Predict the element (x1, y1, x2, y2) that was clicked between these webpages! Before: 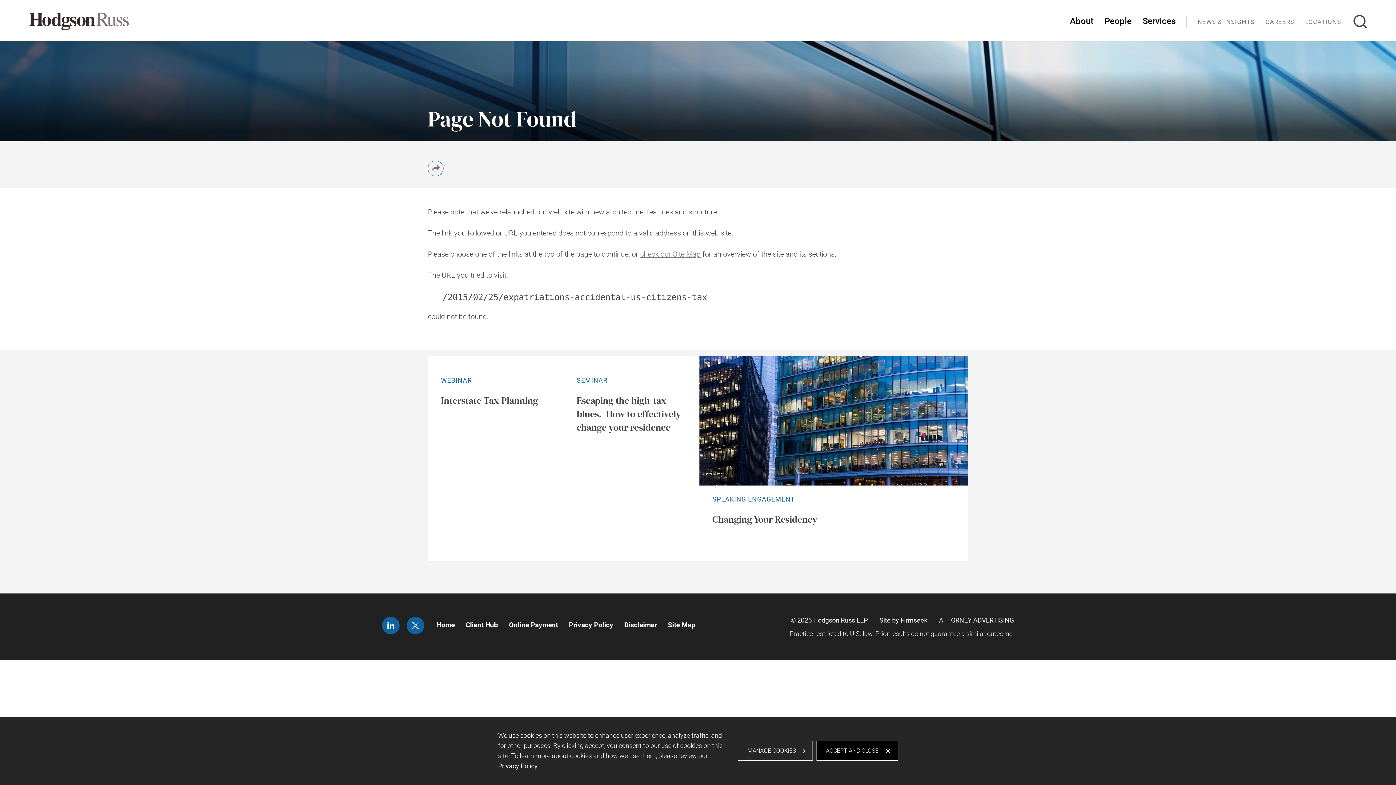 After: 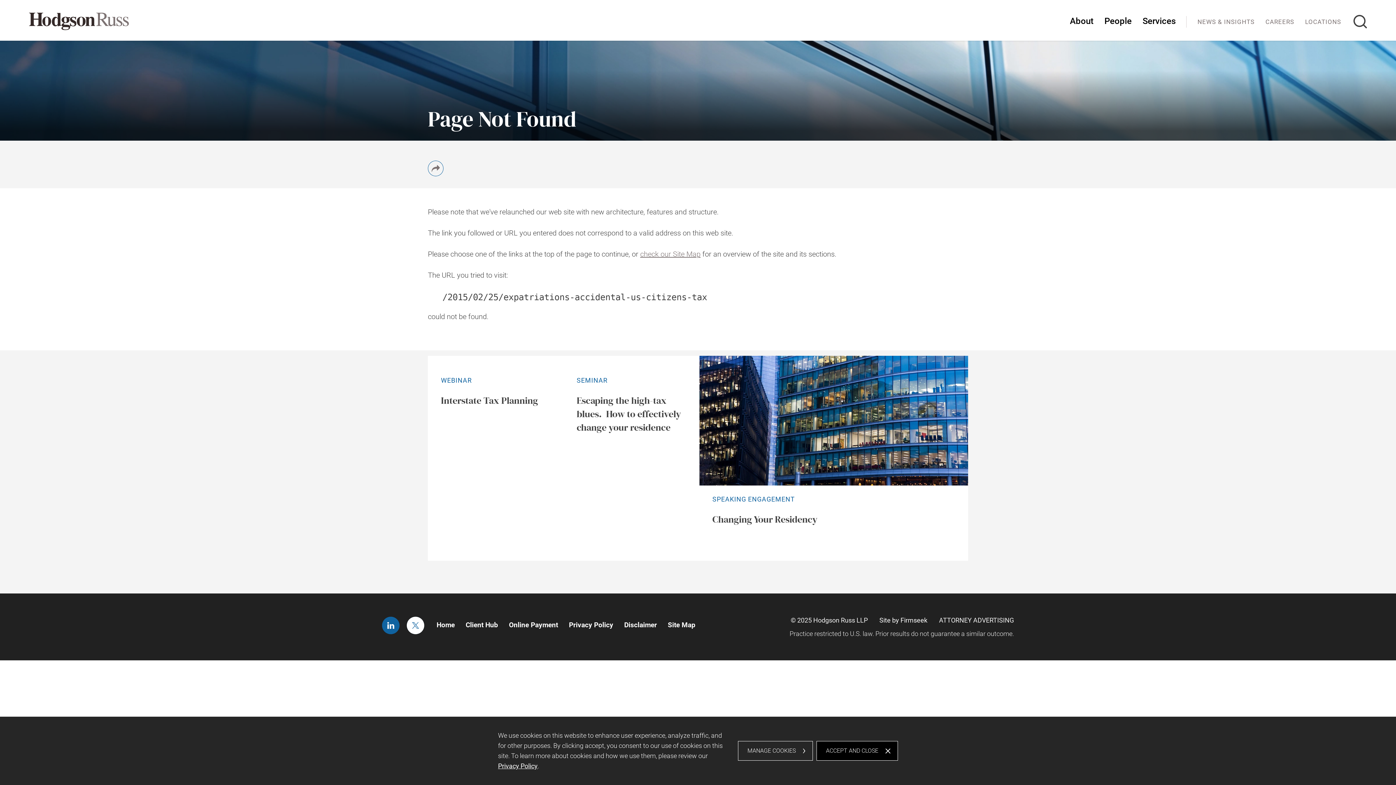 Action: bbox: (406, 627, 424, 636)